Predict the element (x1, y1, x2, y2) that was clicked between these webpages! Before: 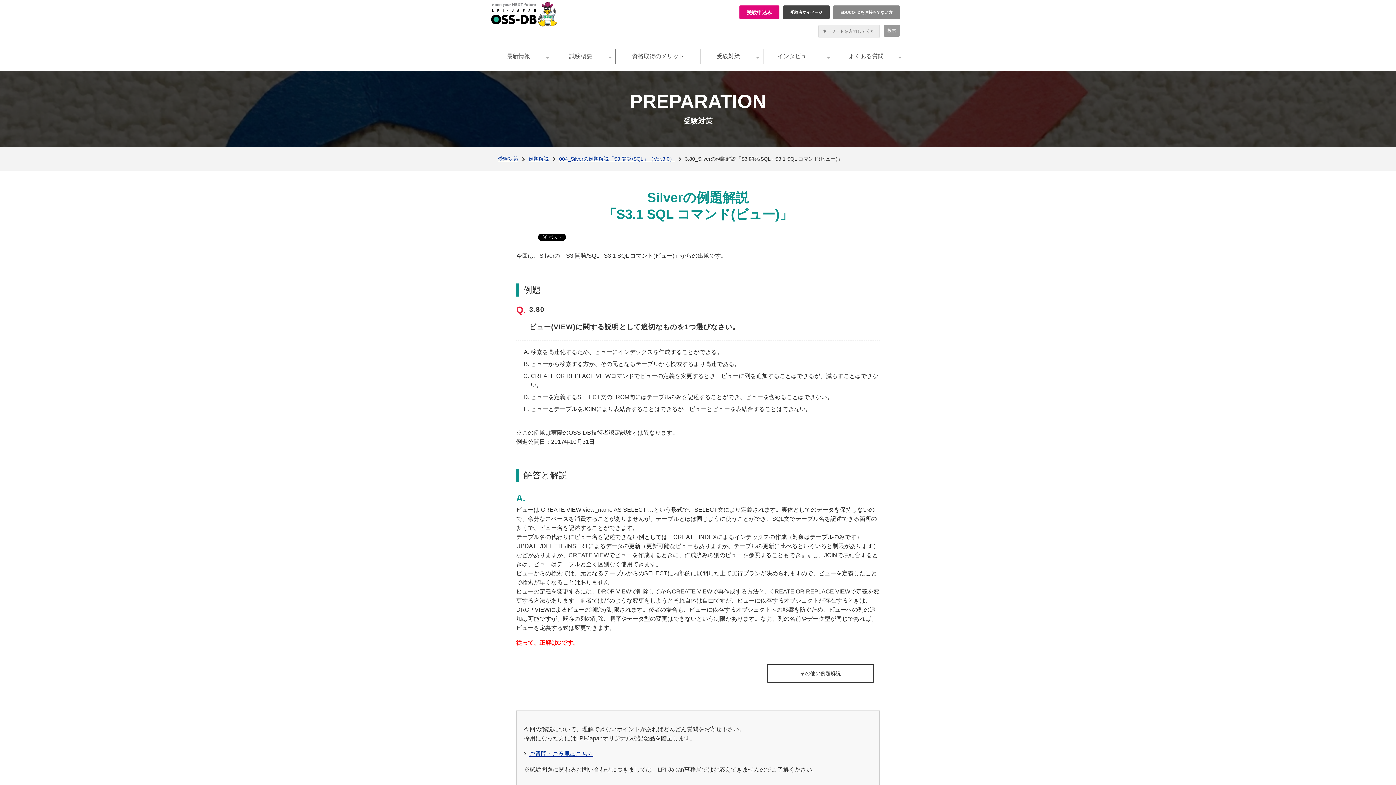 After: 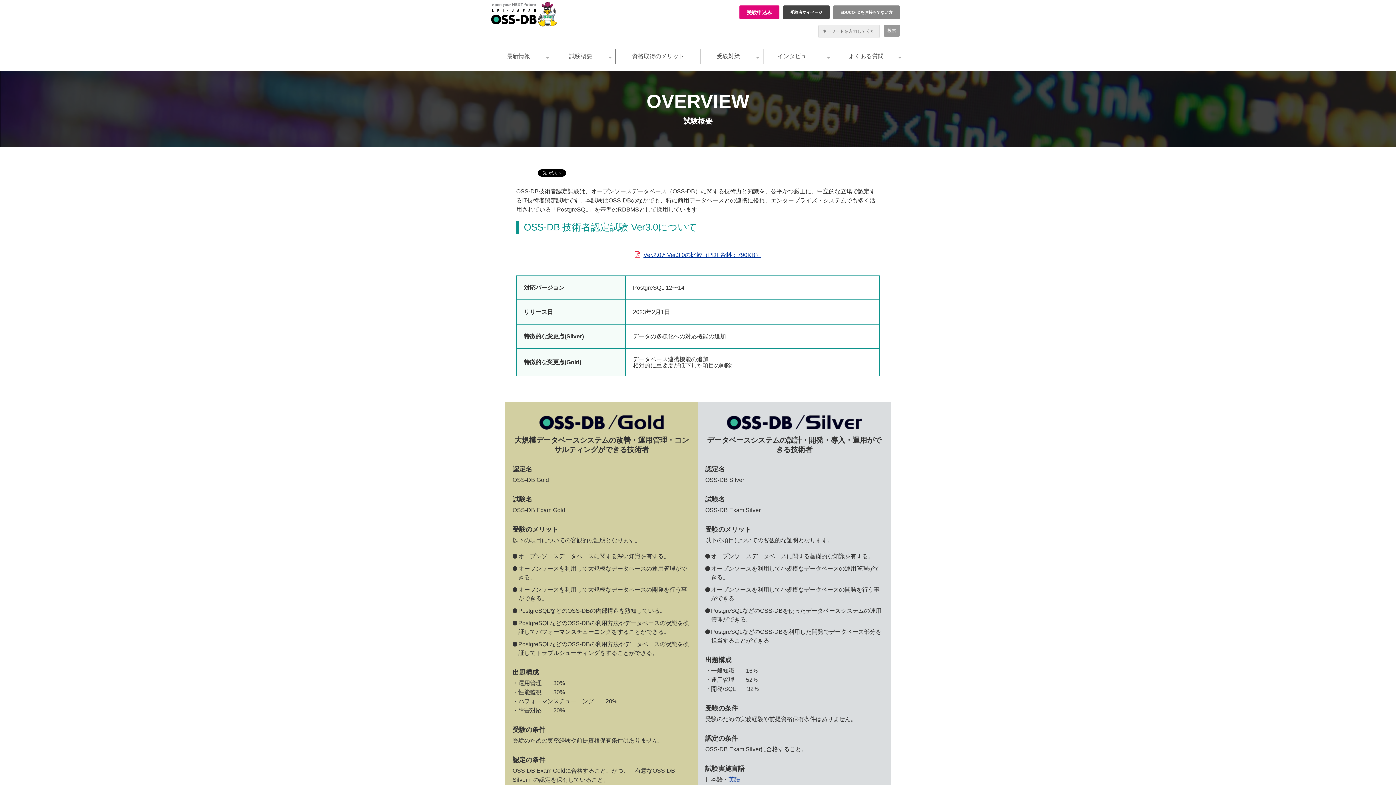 Action: bbox: (553, 49, 608, 63) label: 試験概要